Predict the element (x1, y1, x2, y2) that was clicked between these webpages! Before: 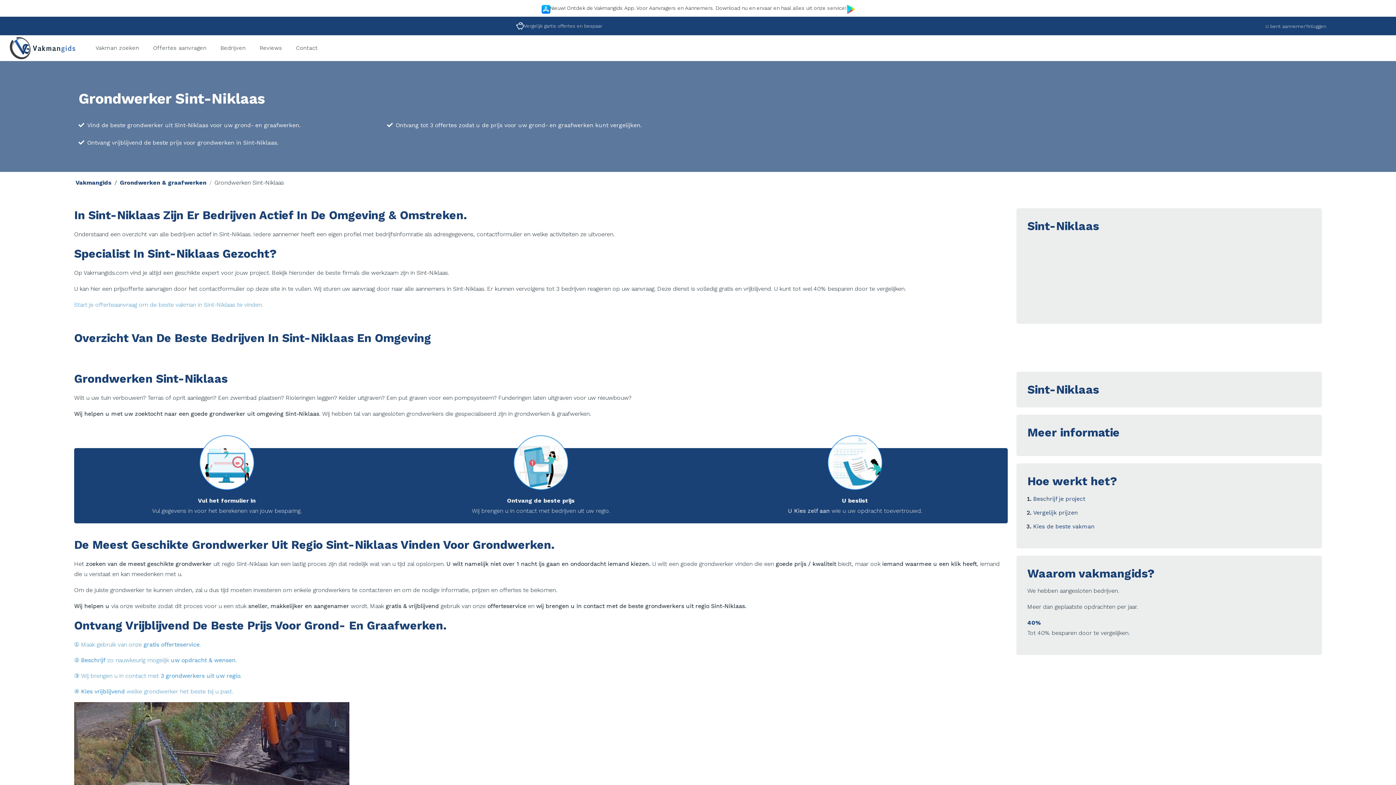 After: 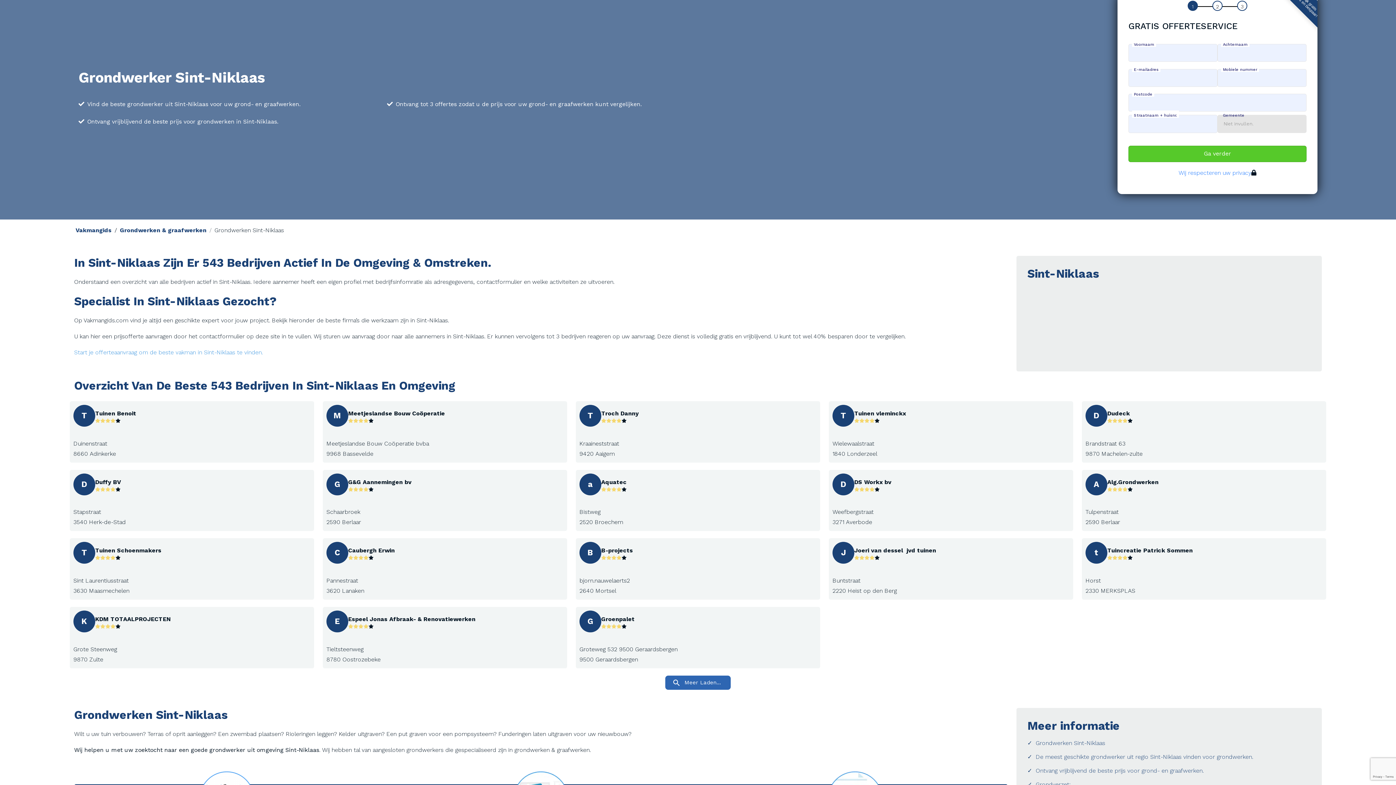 Action: bbox: (842, 497, 868, 504) label: U beslist